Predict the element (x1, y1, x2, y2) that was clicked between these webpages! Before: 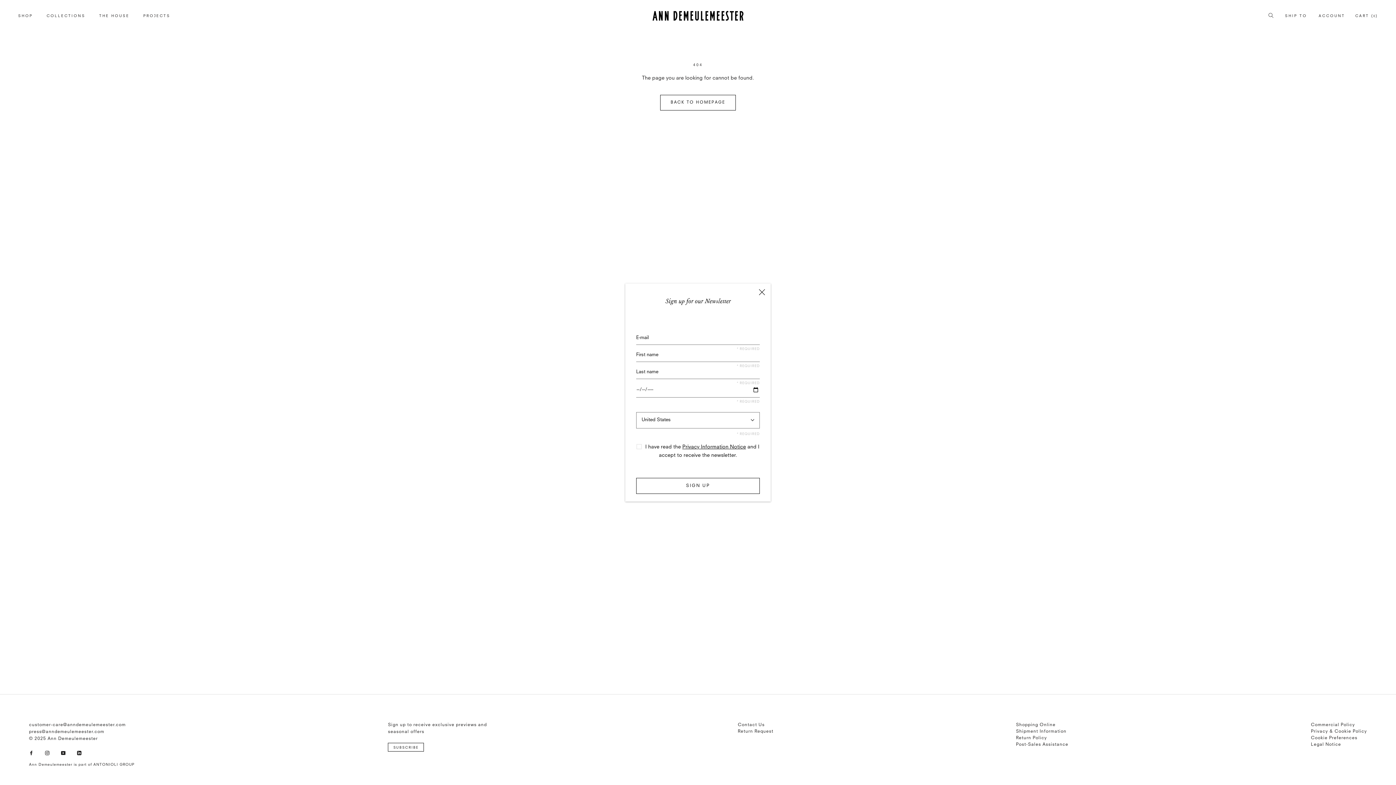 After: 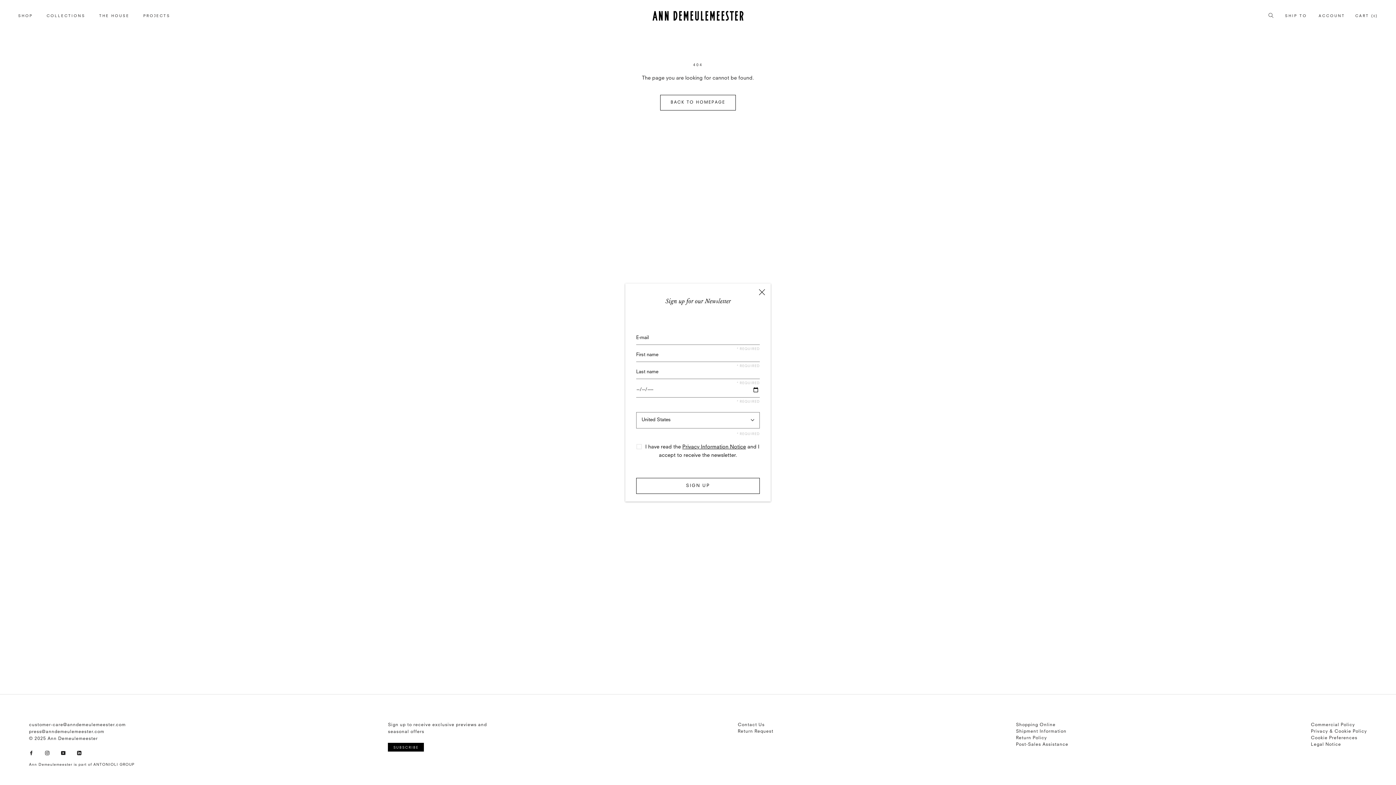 Action: bbox: (388, 743, 424, 751) label: SUBSCRIBE